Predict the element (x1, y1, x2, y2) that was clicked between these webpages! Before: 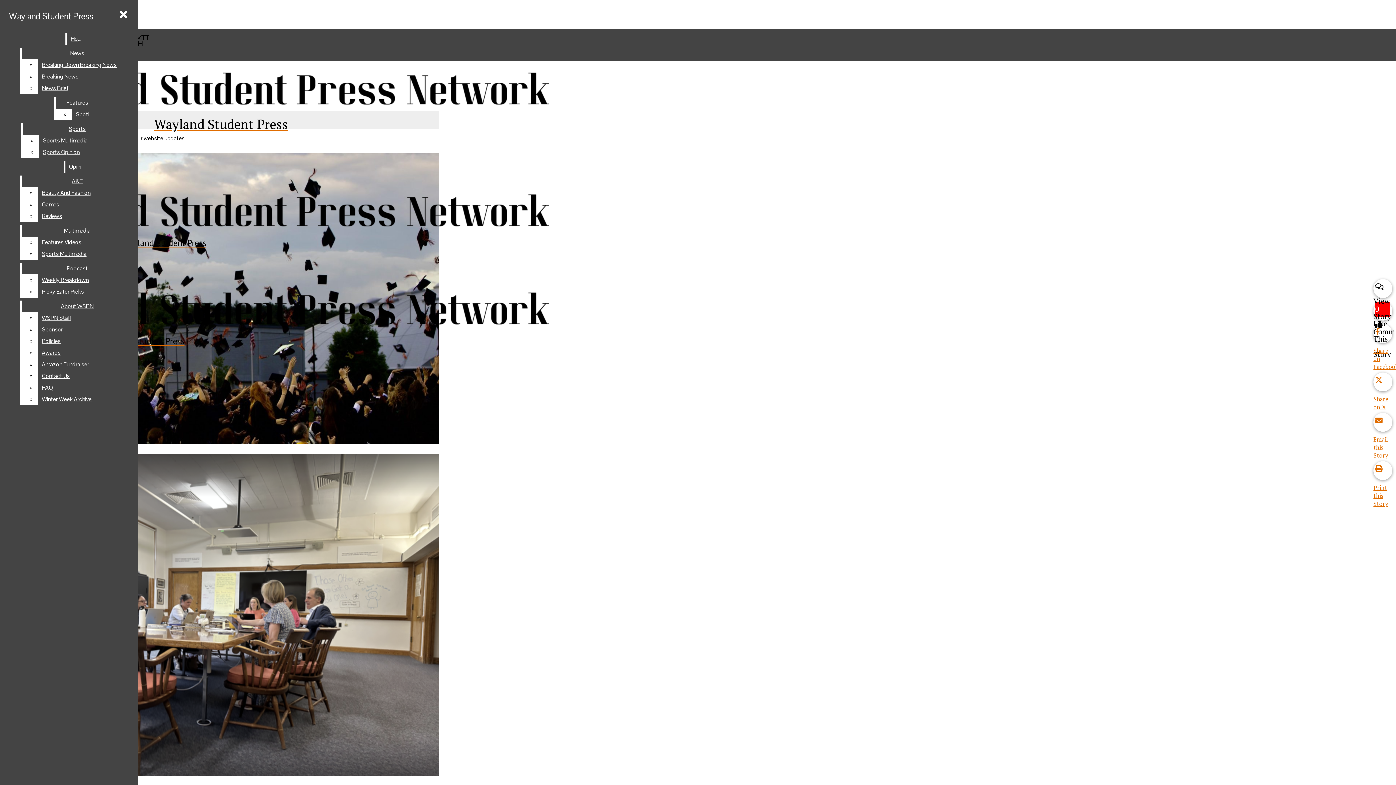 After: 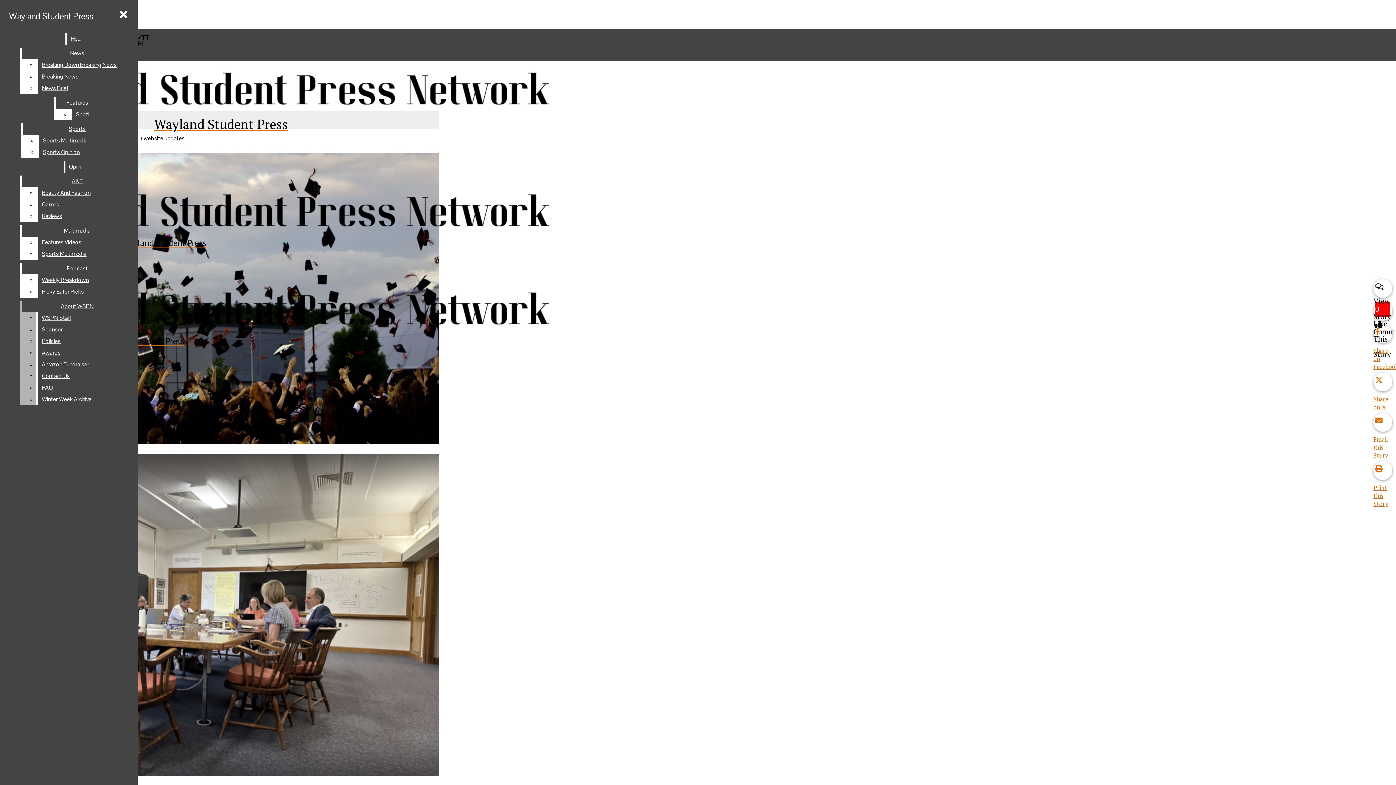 Action: label: Amazon Fundraiser bbox: (38, 358, 132, 370)